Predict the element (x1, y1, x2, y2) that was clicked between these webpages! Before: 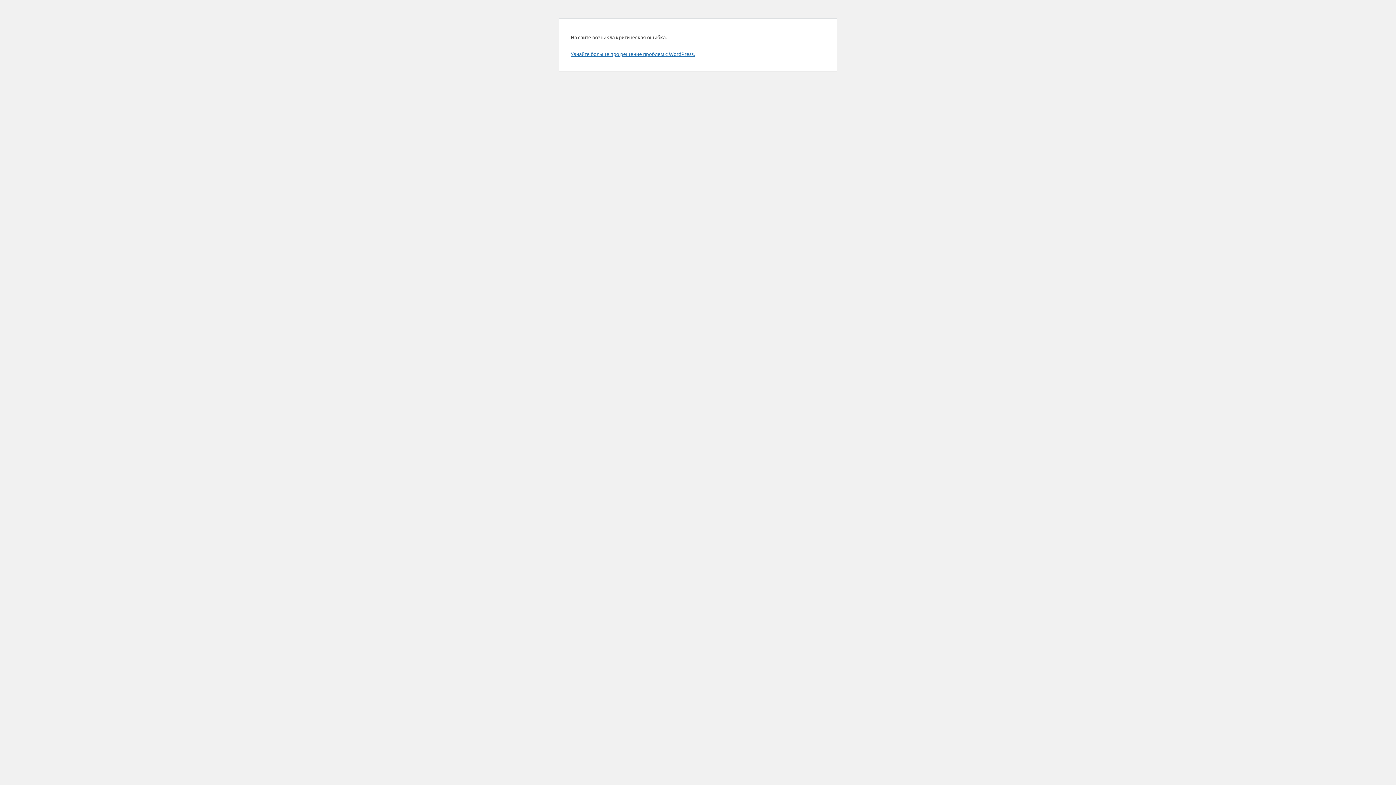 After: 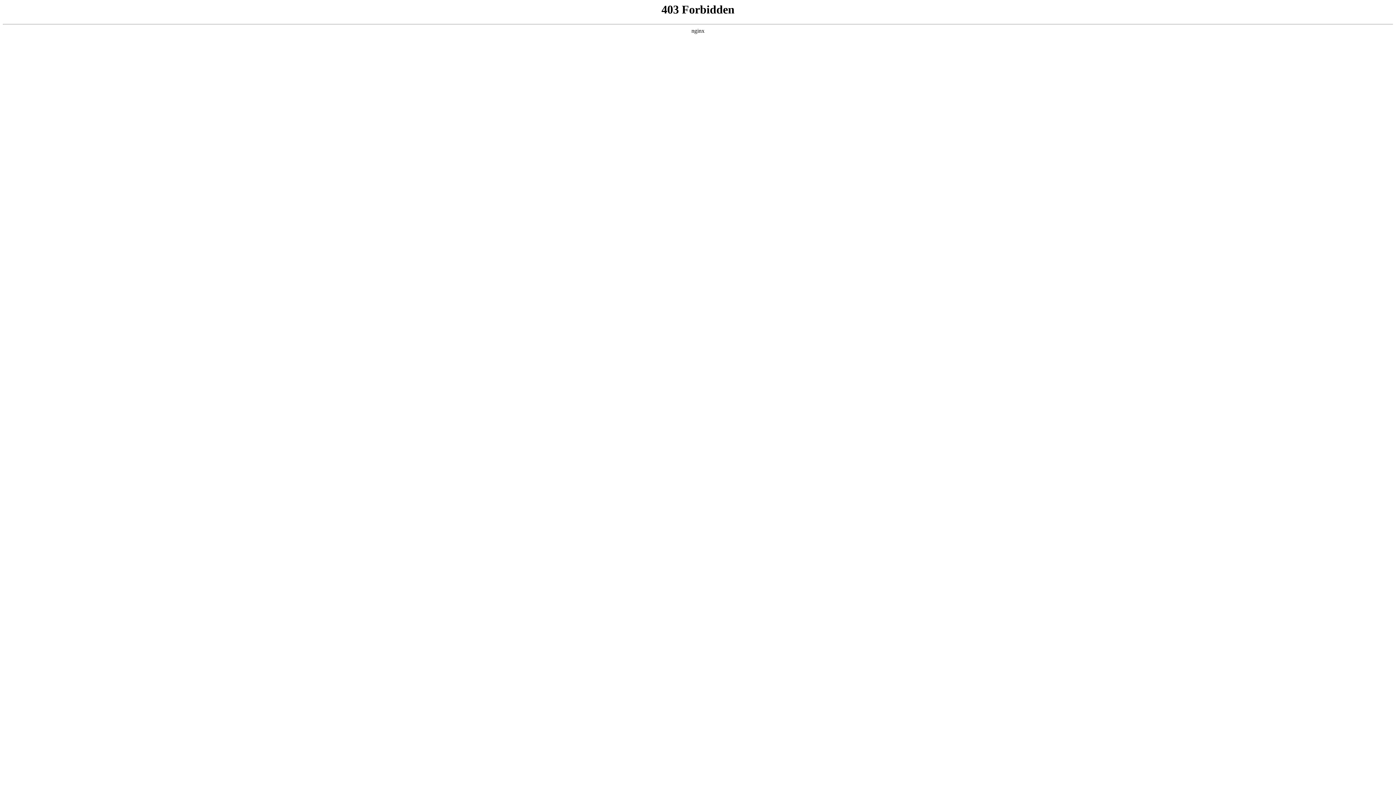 Action: bbox: (570, 50, 694, 57) label: Узнайте больше про решение проблем с WordPress.